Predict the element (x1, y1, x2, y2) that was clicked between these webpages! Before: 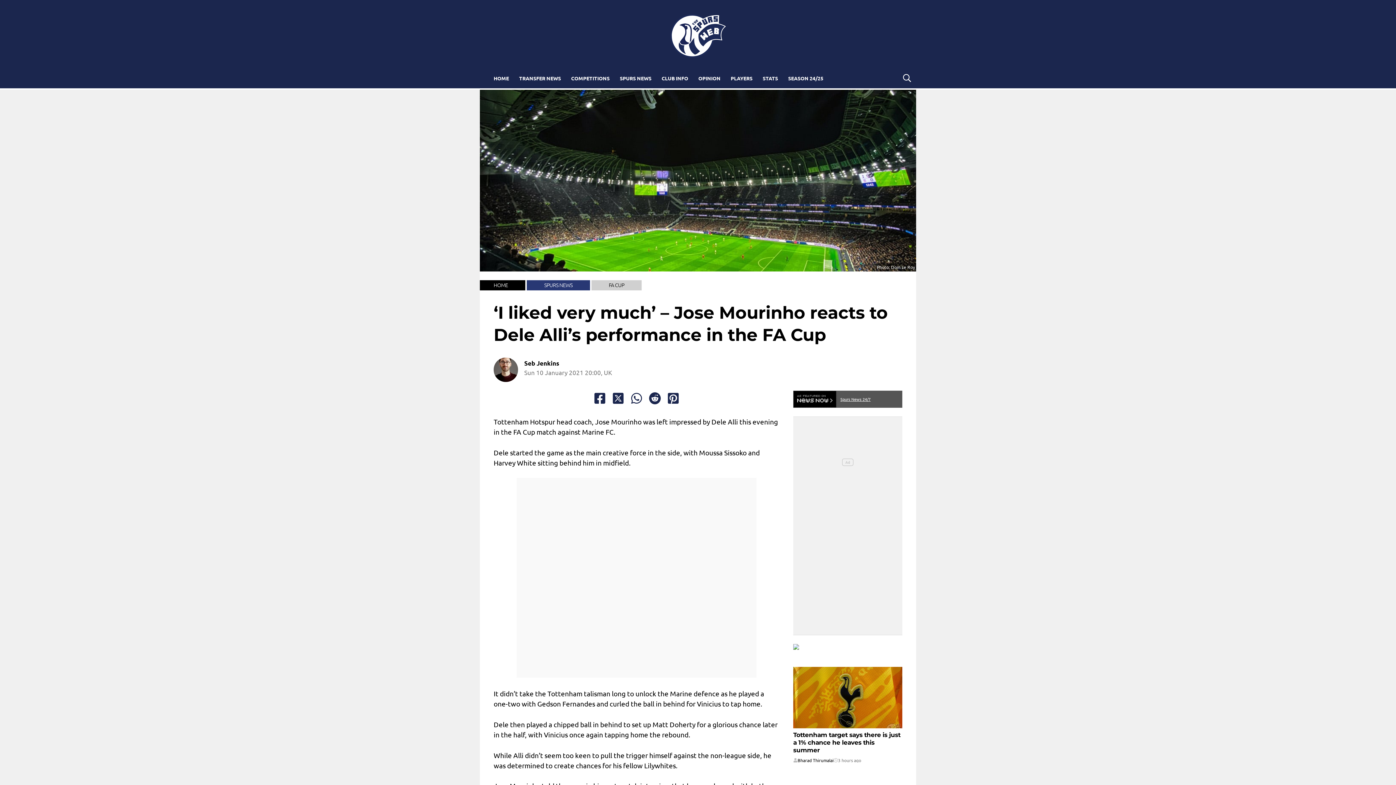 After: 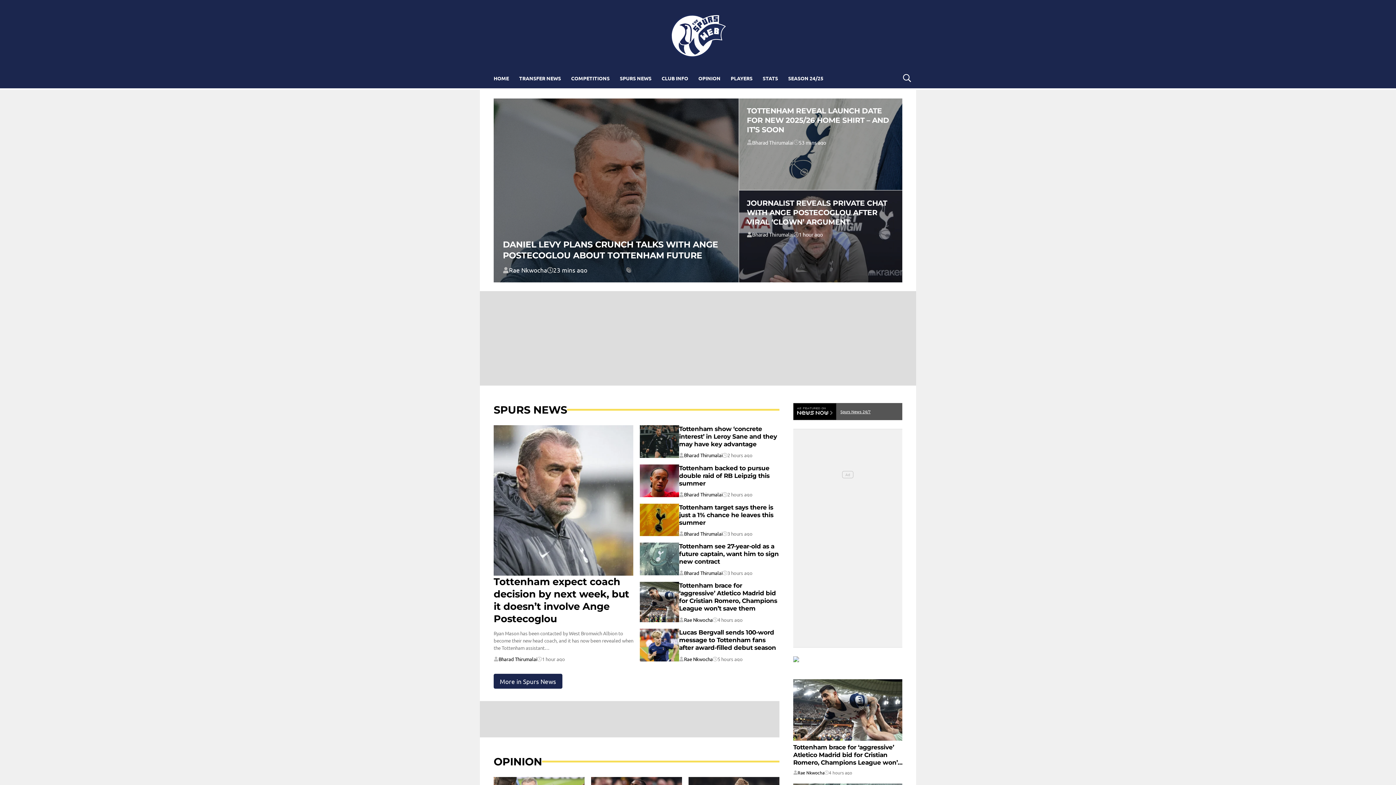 Action: bbox: (488, 71, 514, 84) label: HOME